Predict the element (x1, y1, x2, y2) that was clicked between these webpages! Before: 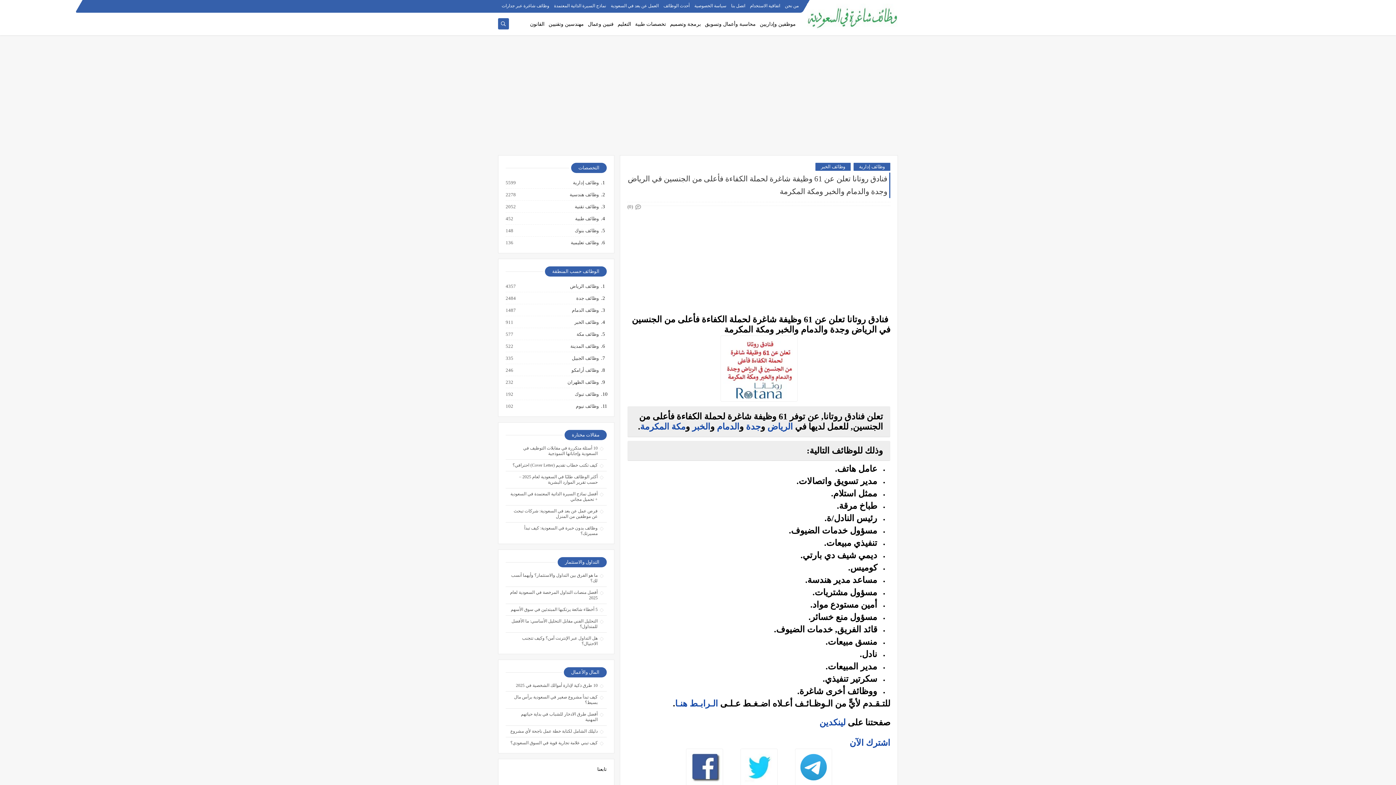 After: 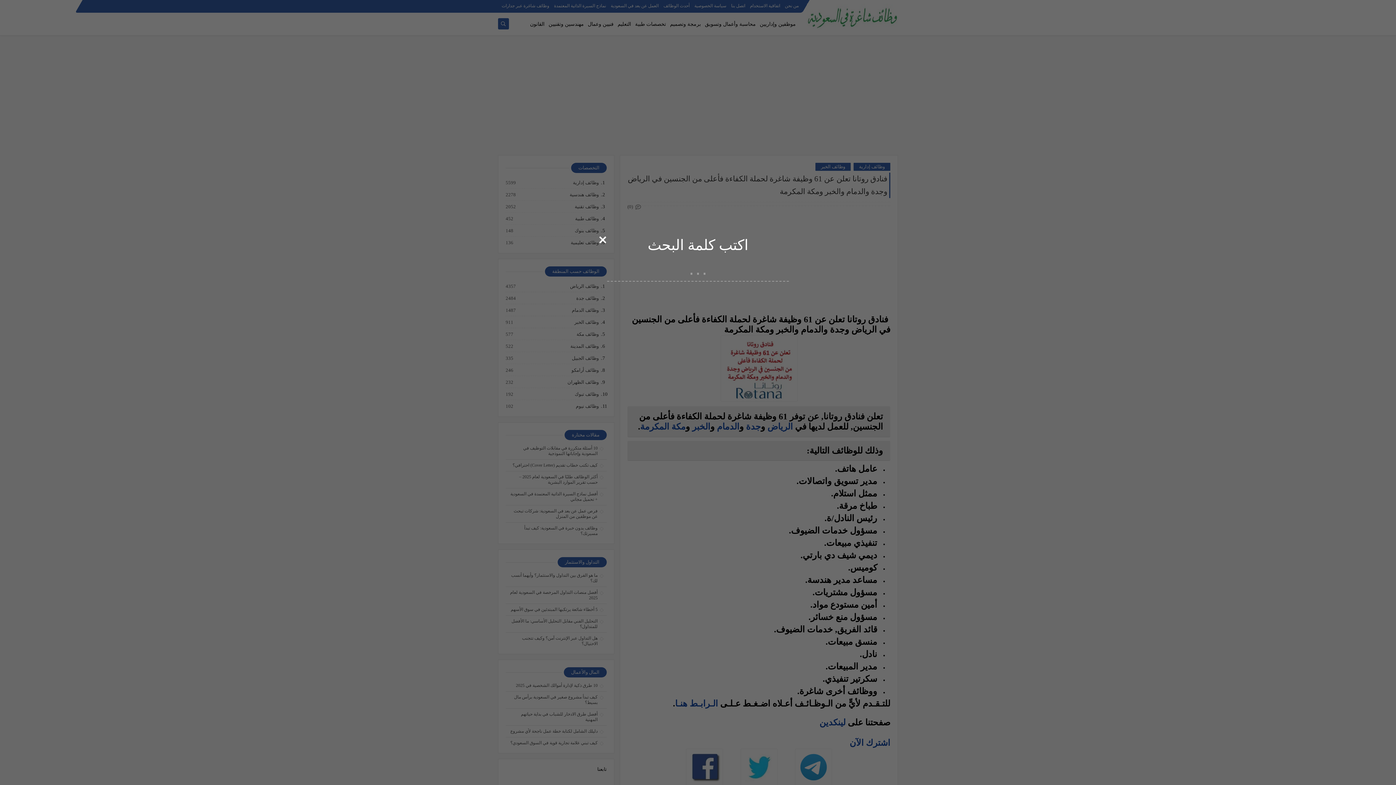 Action: bbox: (497, 20, 509, 26)